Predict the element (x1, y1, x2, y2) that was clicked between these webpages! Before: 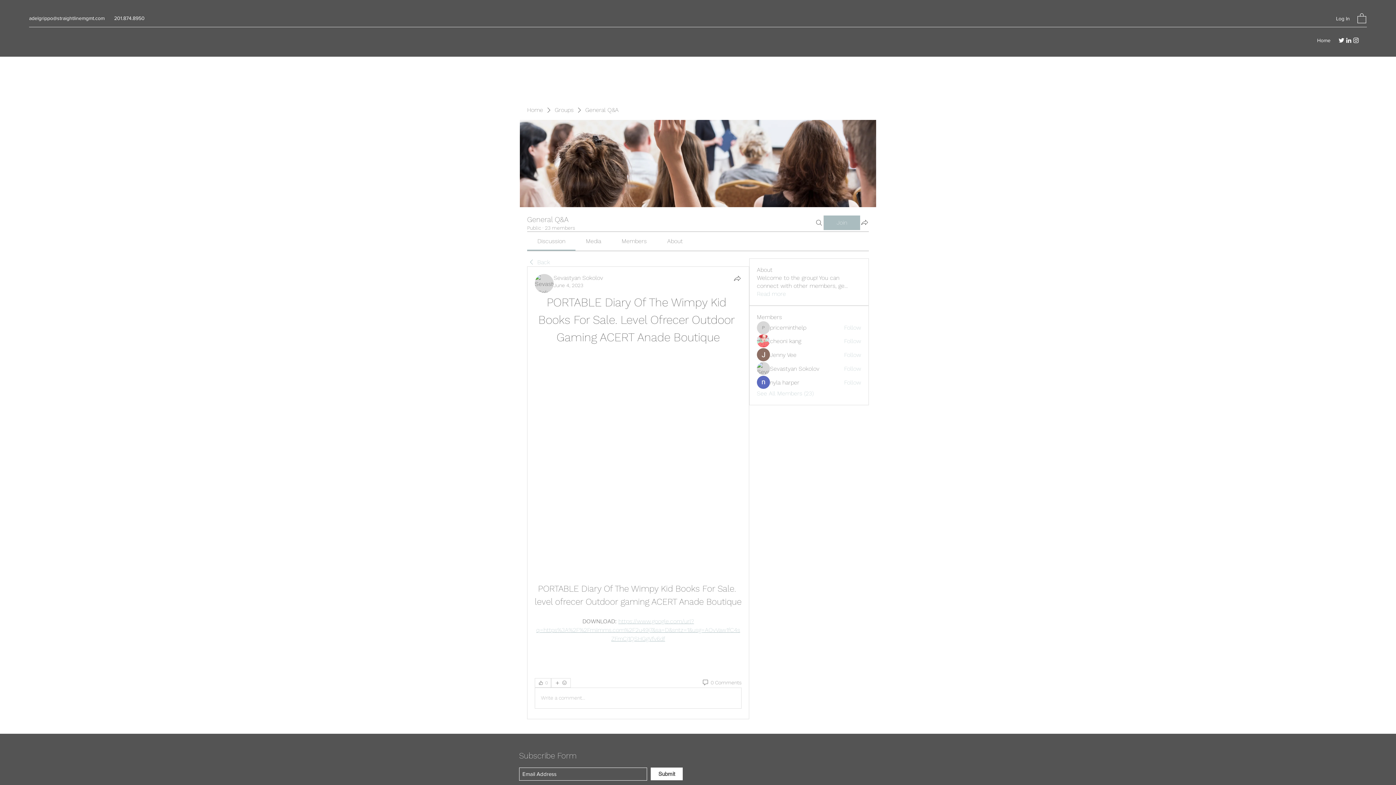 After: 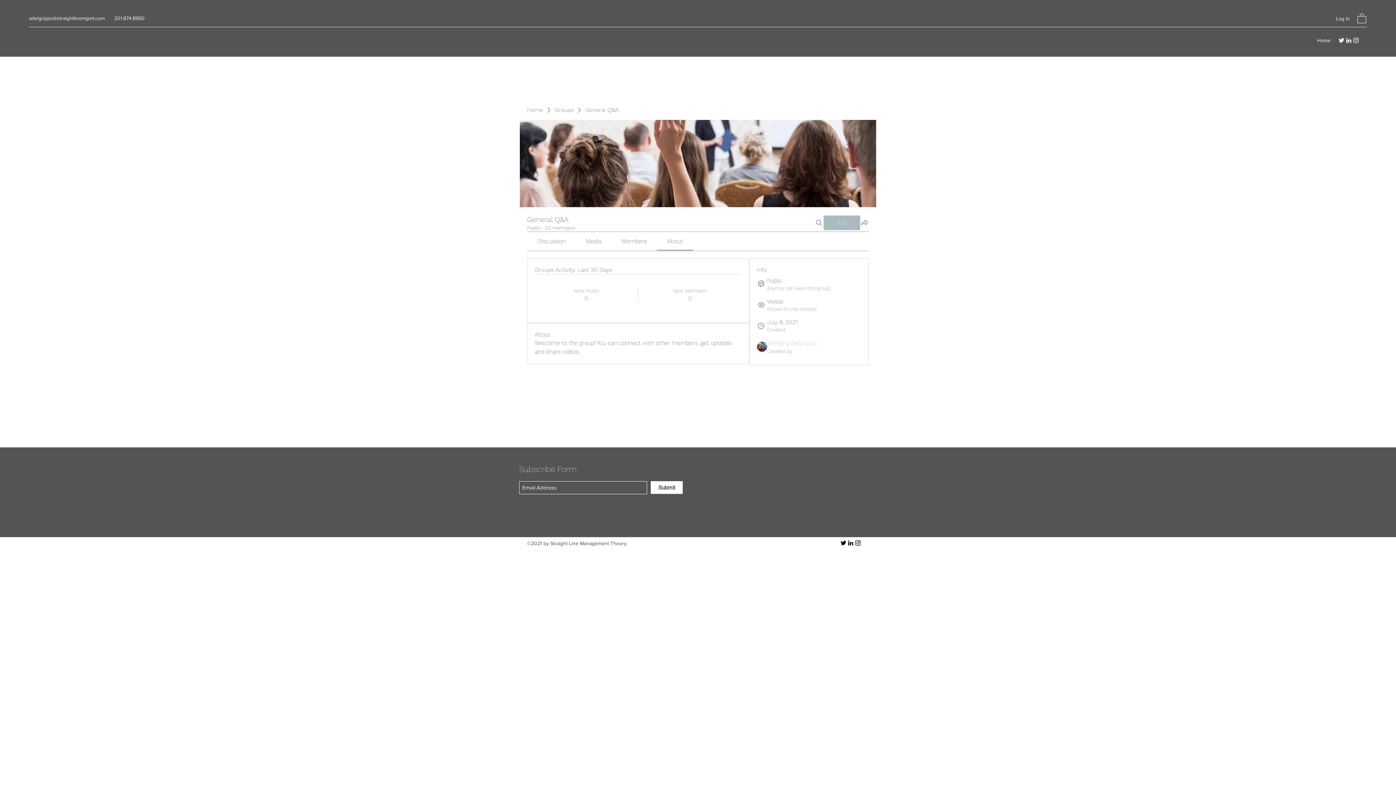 Action: bbox: (757, 290, 786, 298) label: Read more